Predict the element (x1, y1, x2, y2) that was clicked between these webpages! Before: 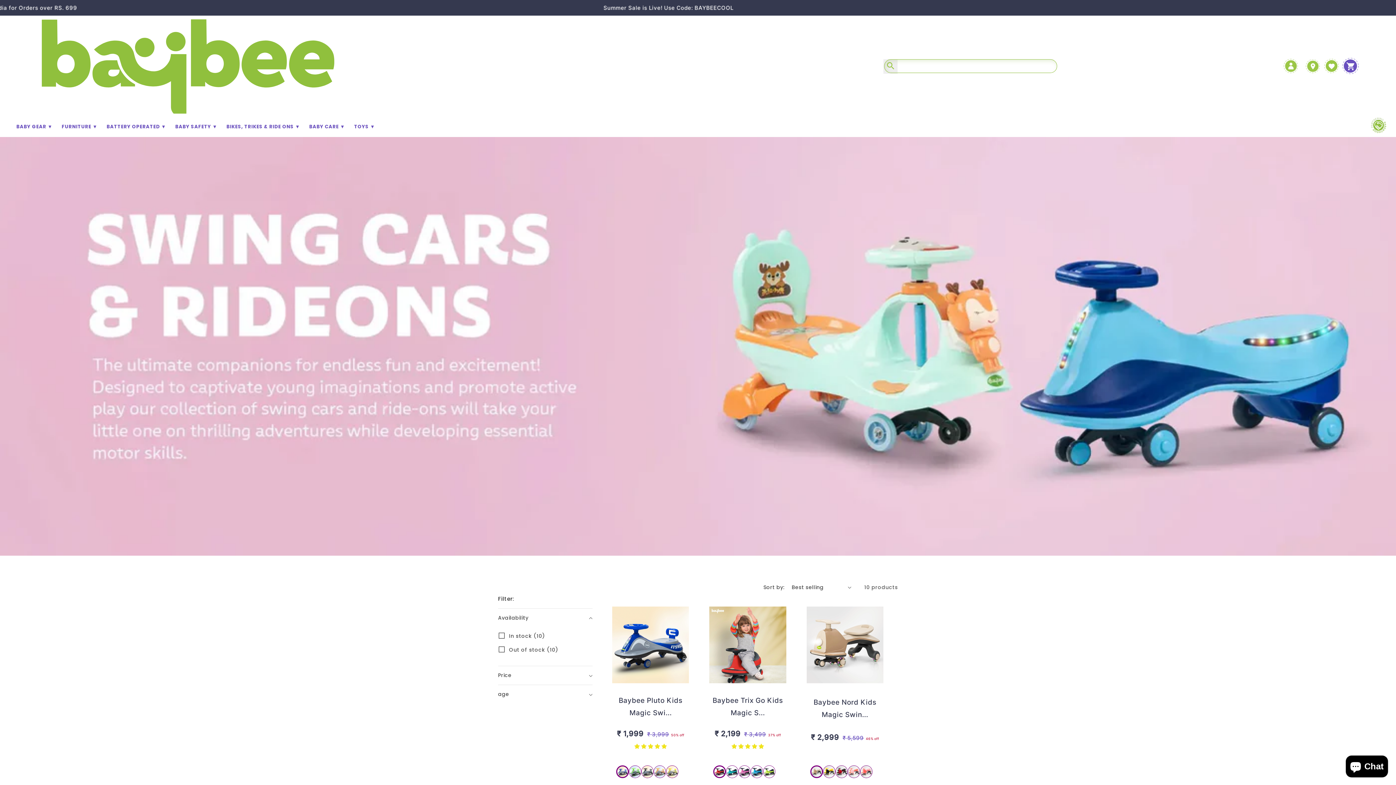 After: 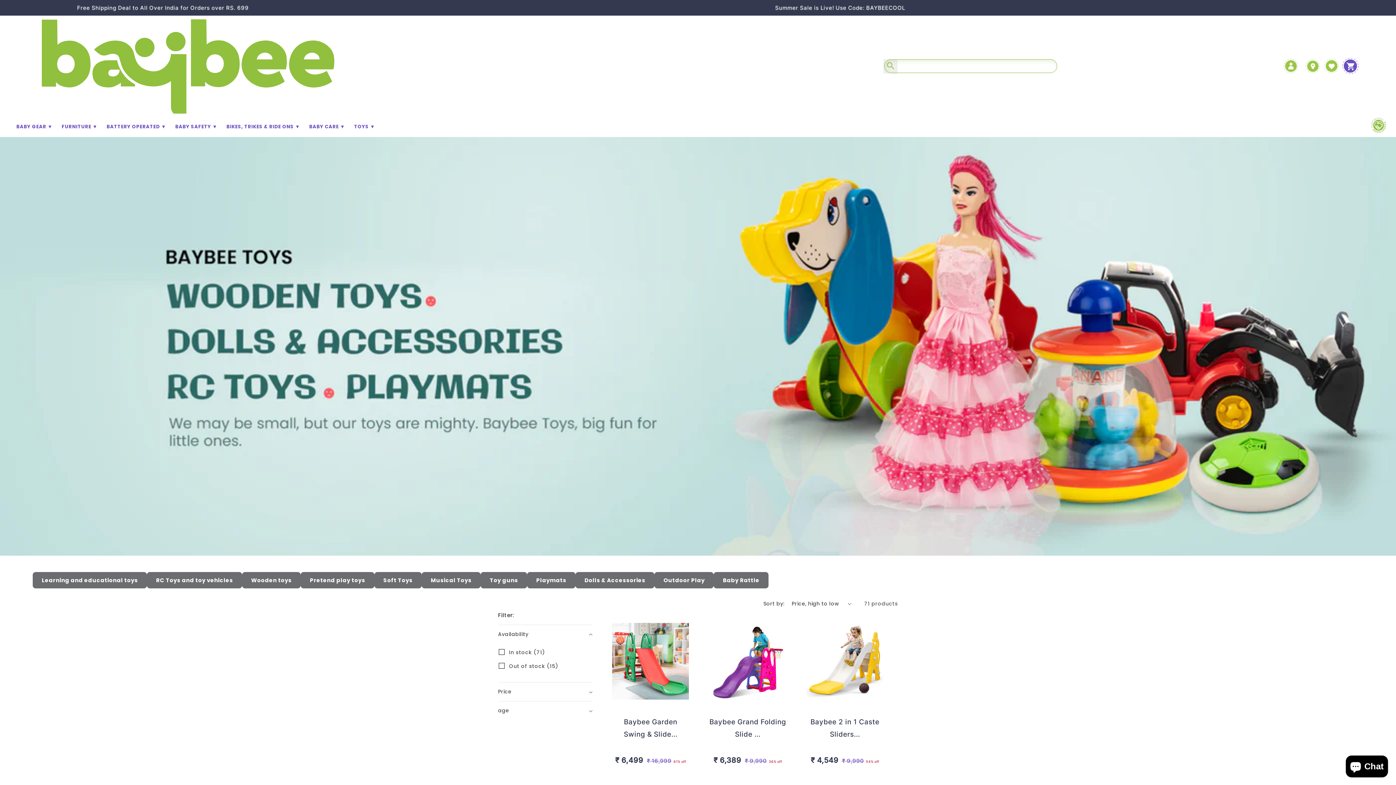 Action: bbox: (354, 123, 375, 130) label: TOYS ▼